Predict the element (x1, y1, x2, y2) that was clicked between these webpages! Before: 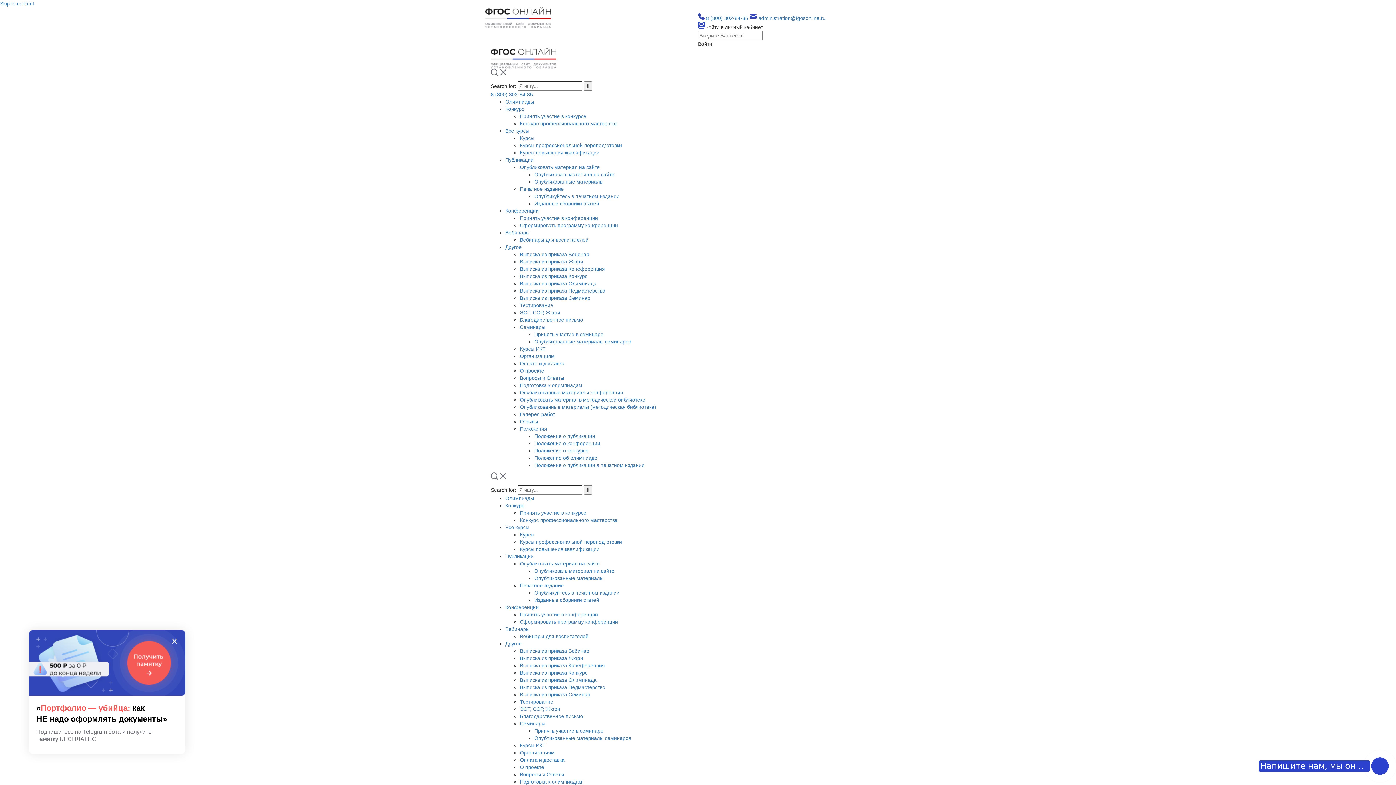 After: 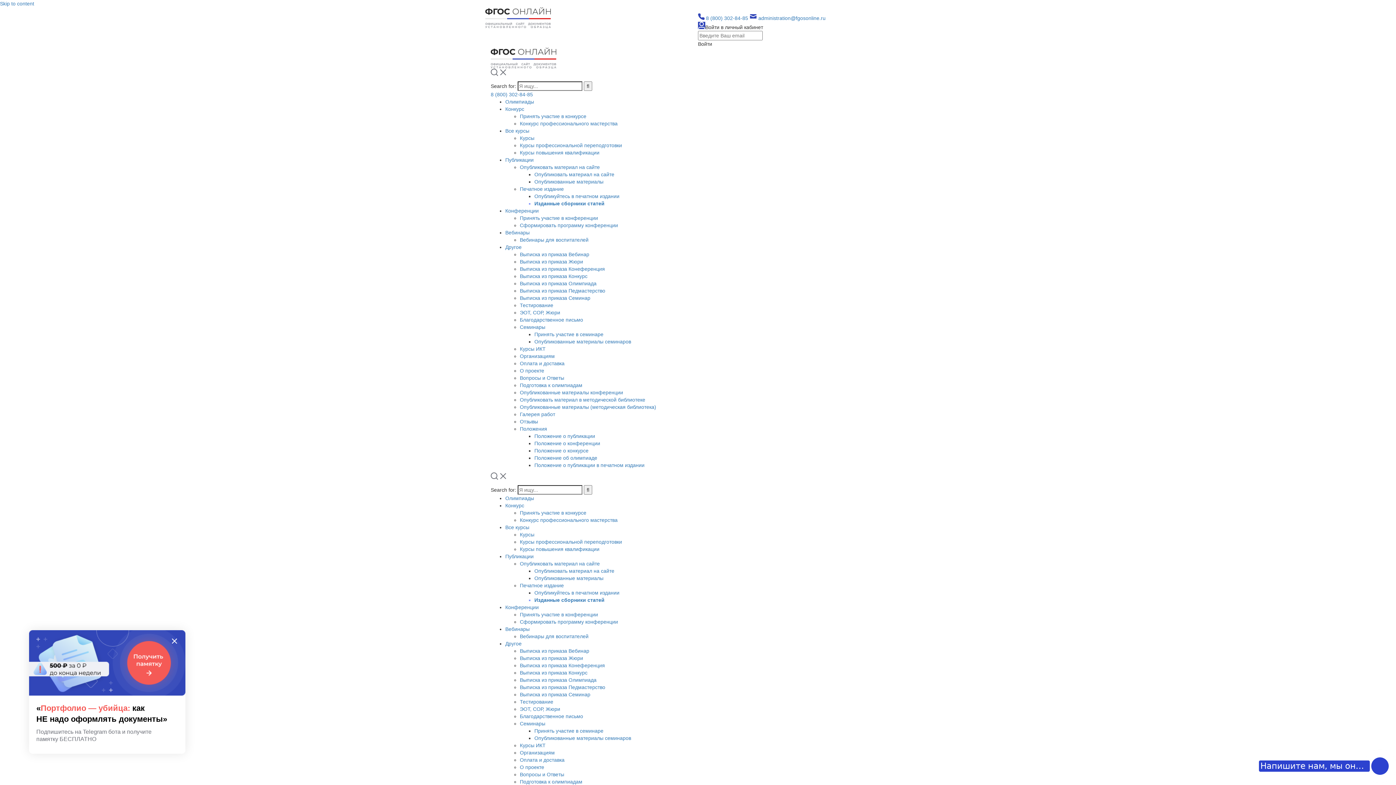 Action: bbox: (534, 200, 599, 206) label: Изданные сборники статей